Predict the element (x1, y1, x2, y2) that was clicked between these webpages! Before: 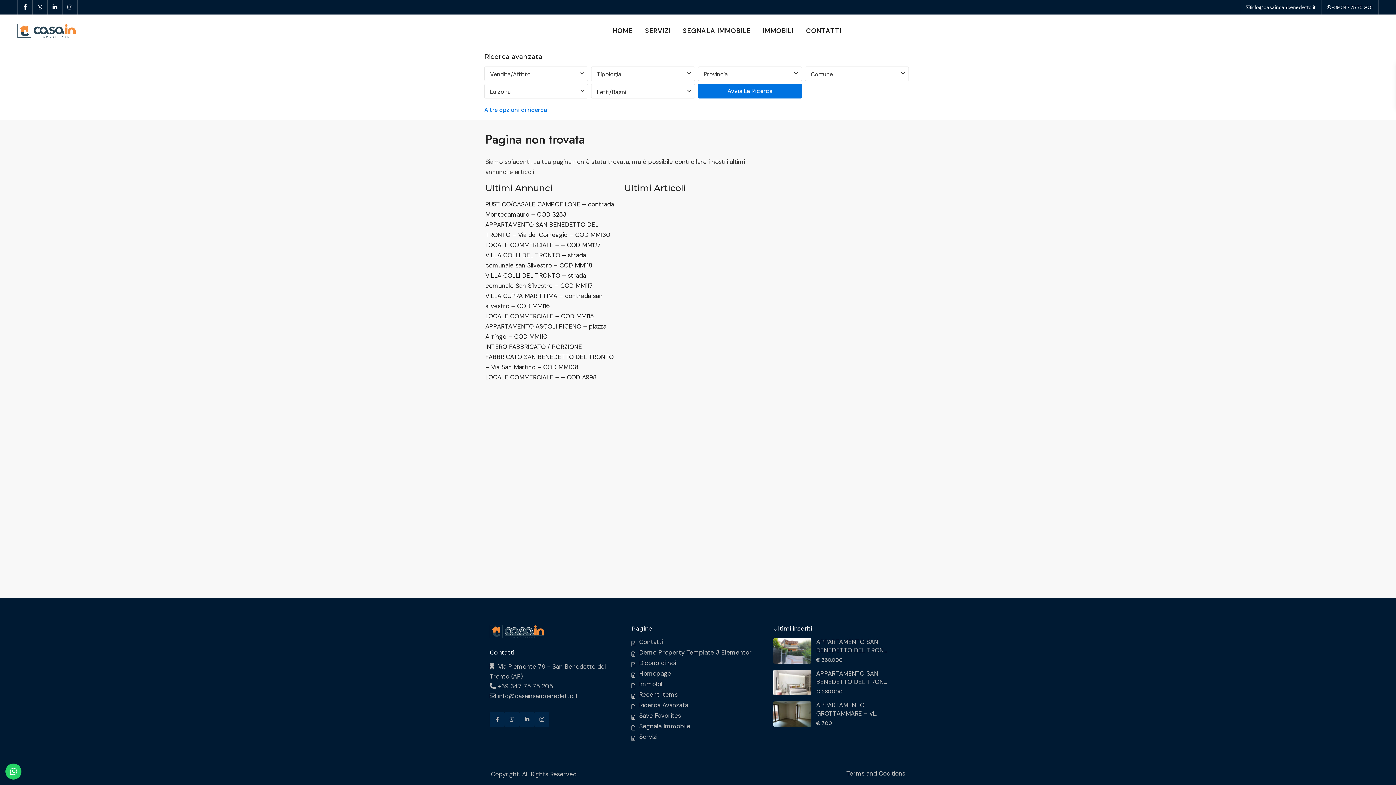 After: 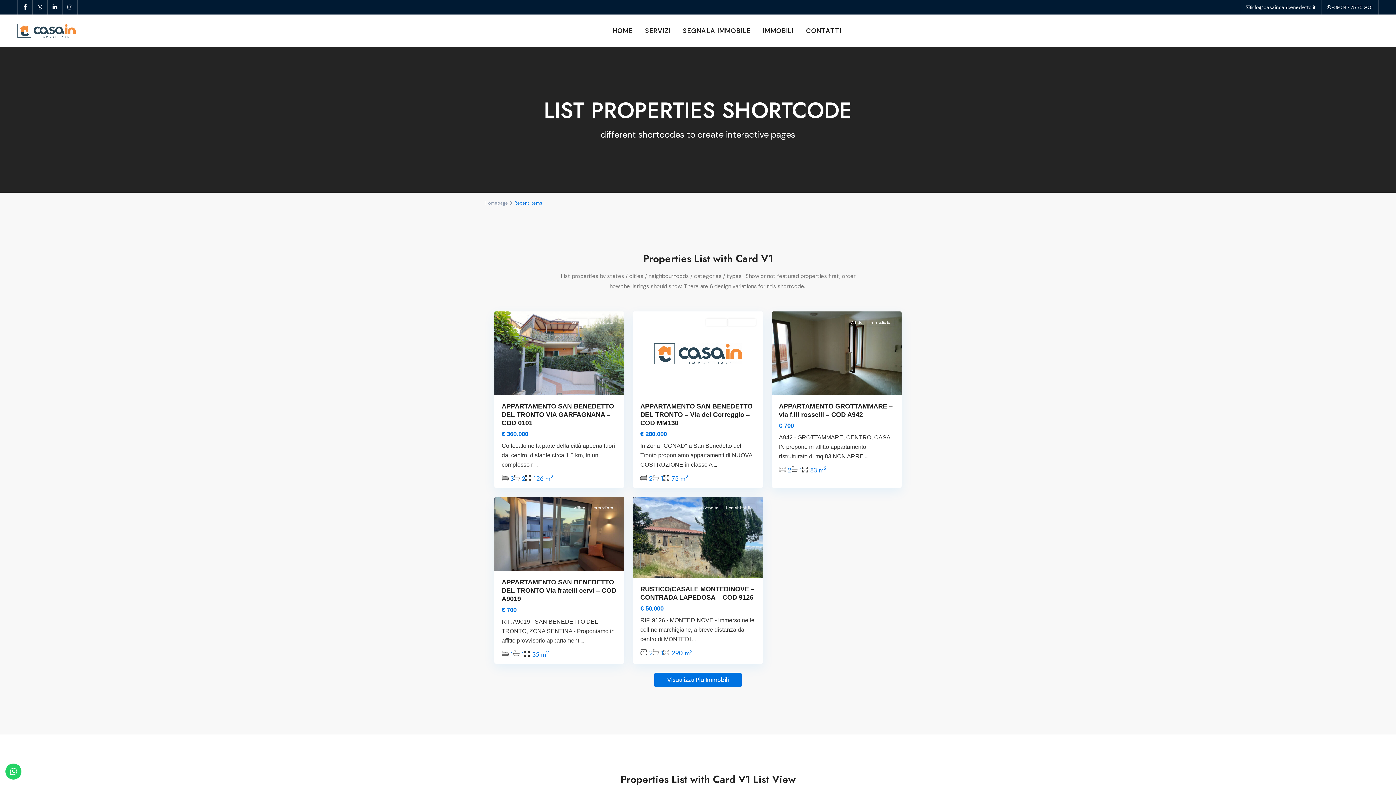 Action: bbox: (639, 690, 677, 698) label: Recent Items